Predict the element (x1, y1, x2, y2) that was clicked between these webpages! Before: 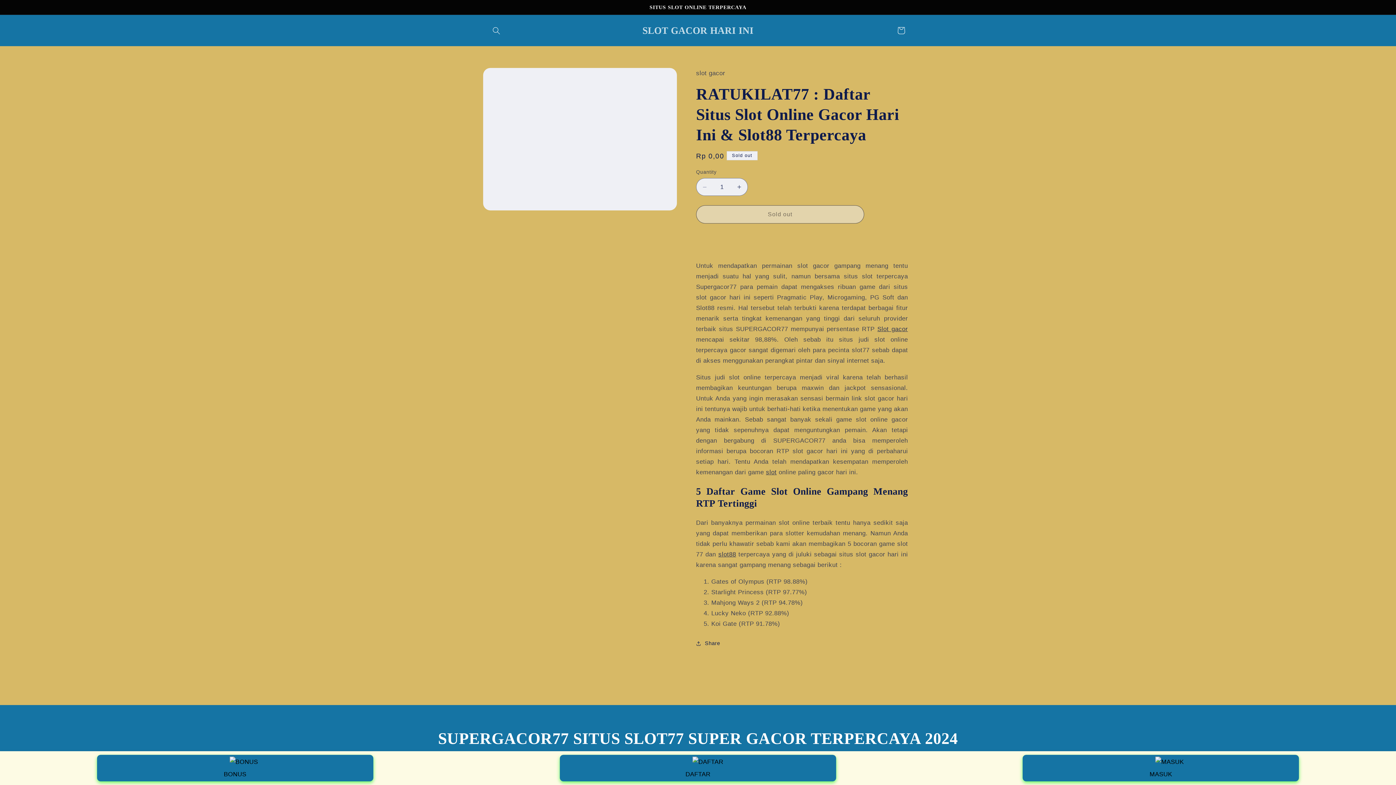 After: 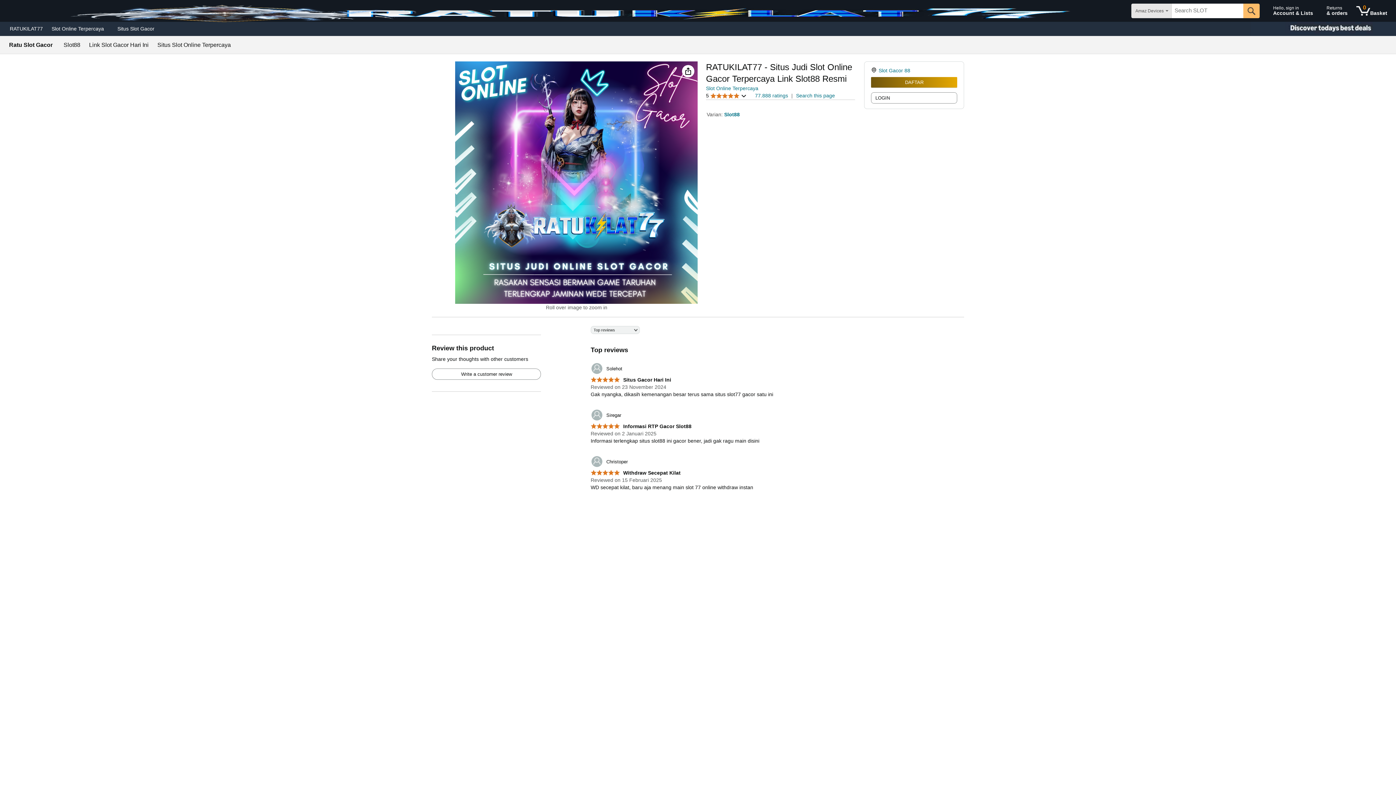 Action: bbox: (718, 551, 736, 558) label: slot88